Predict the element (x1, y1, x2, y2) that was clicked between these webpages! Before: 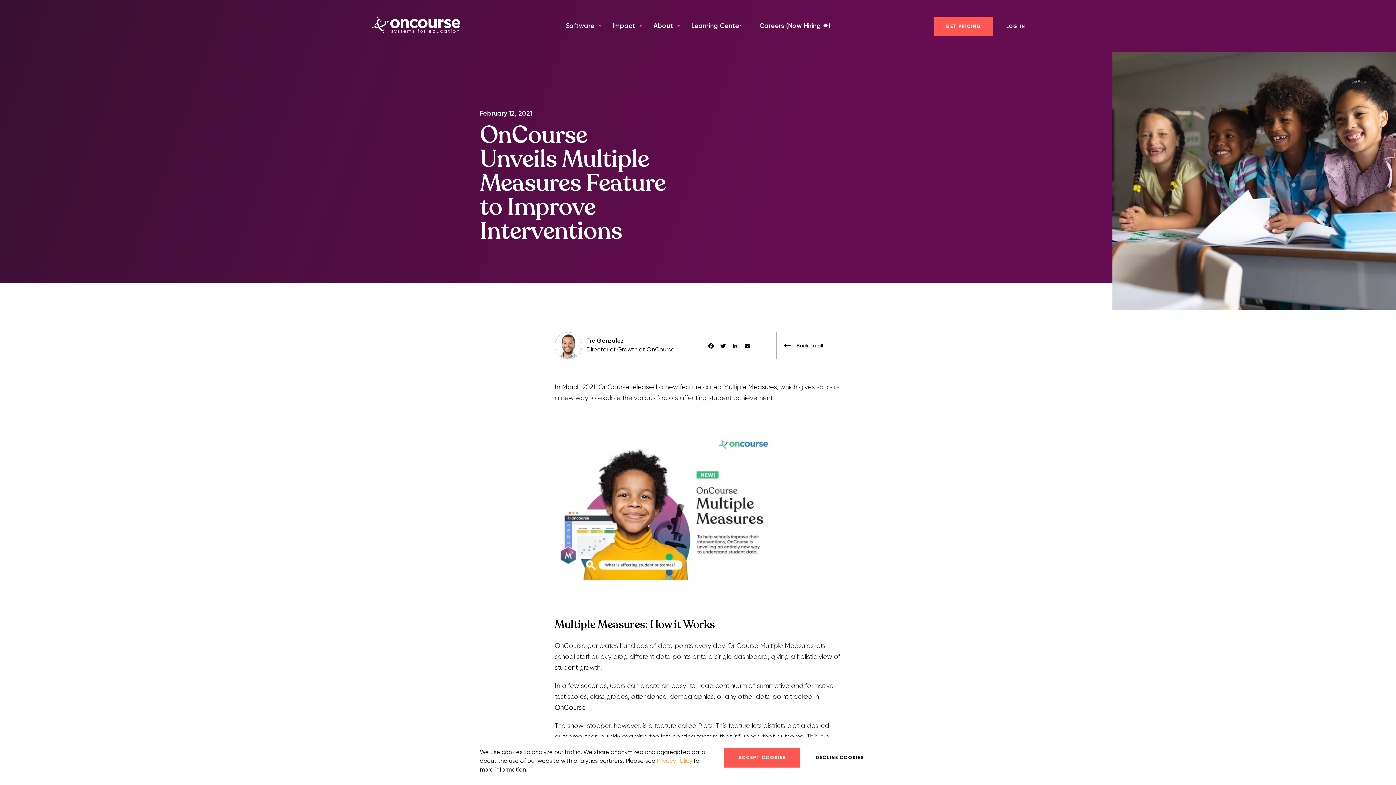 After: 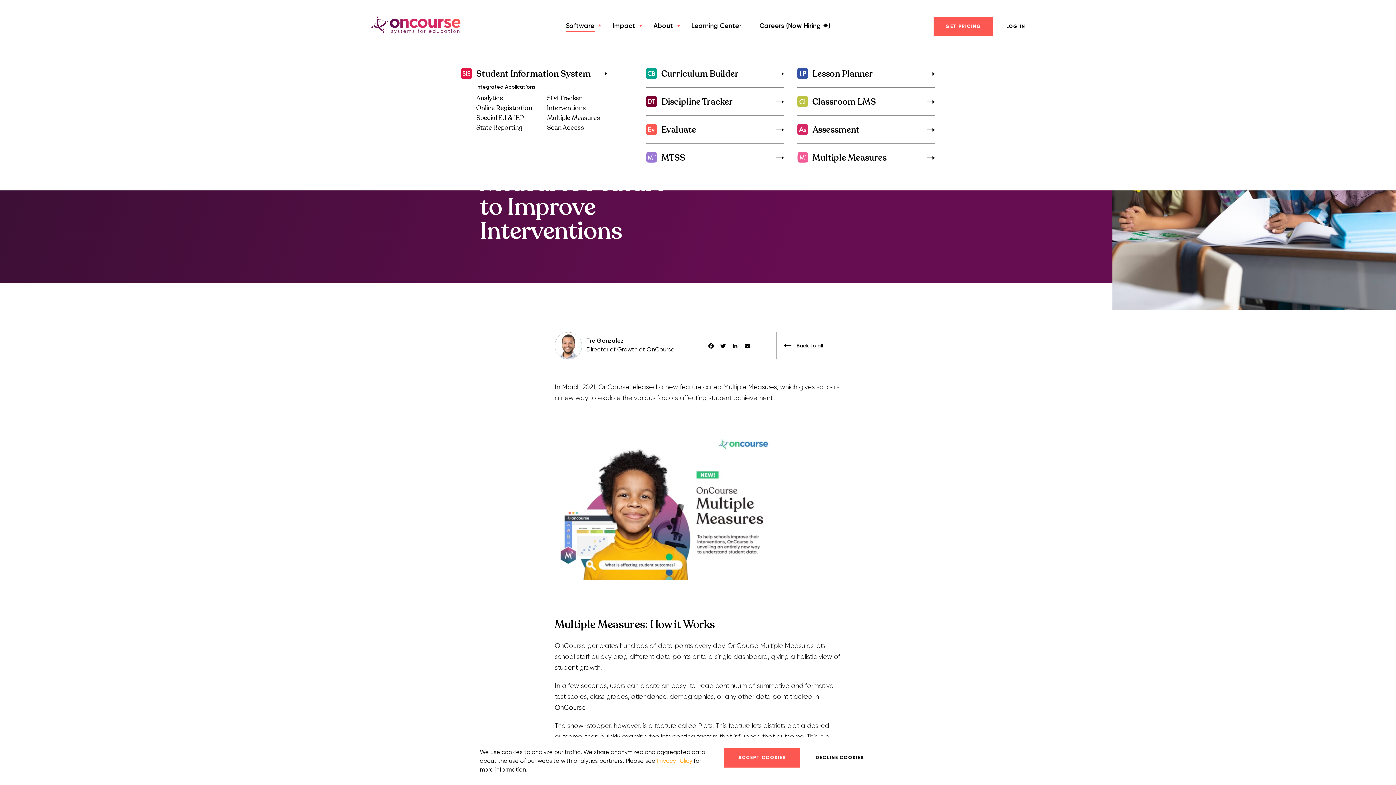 Action: bbox: (566, 18, 594, 33) label: Software